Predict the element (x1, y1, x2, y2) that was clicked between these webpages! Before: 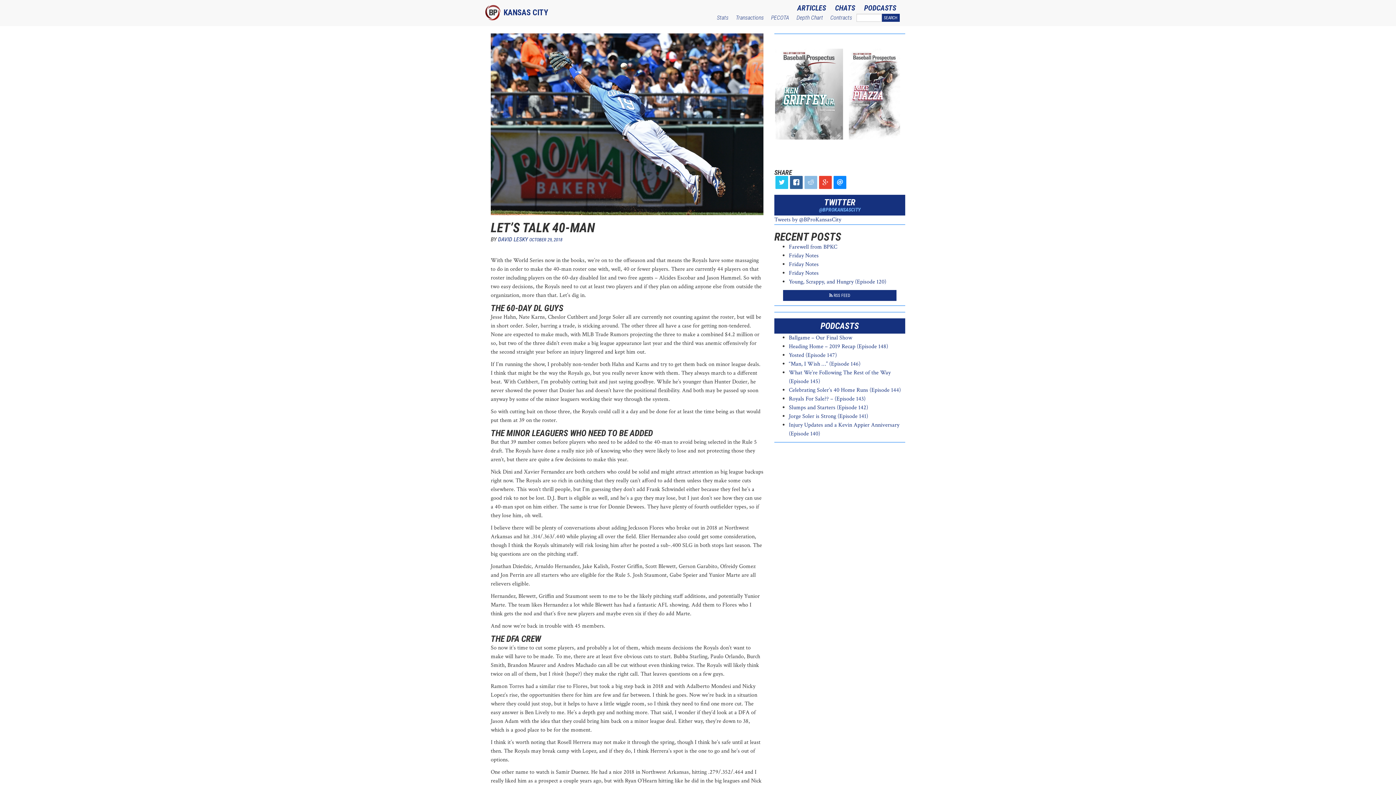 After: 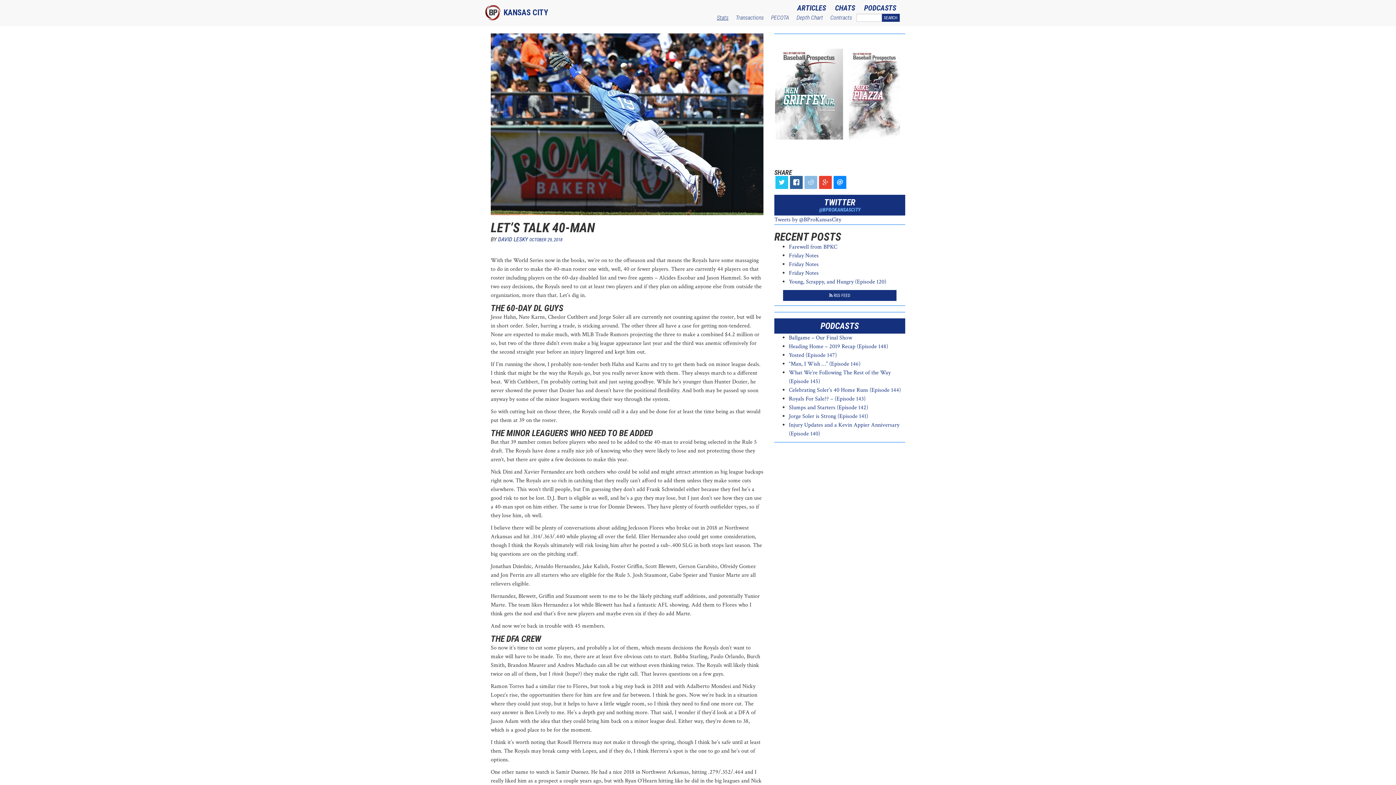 Action: bbox: (714, 14, 731, 21) label: Stats